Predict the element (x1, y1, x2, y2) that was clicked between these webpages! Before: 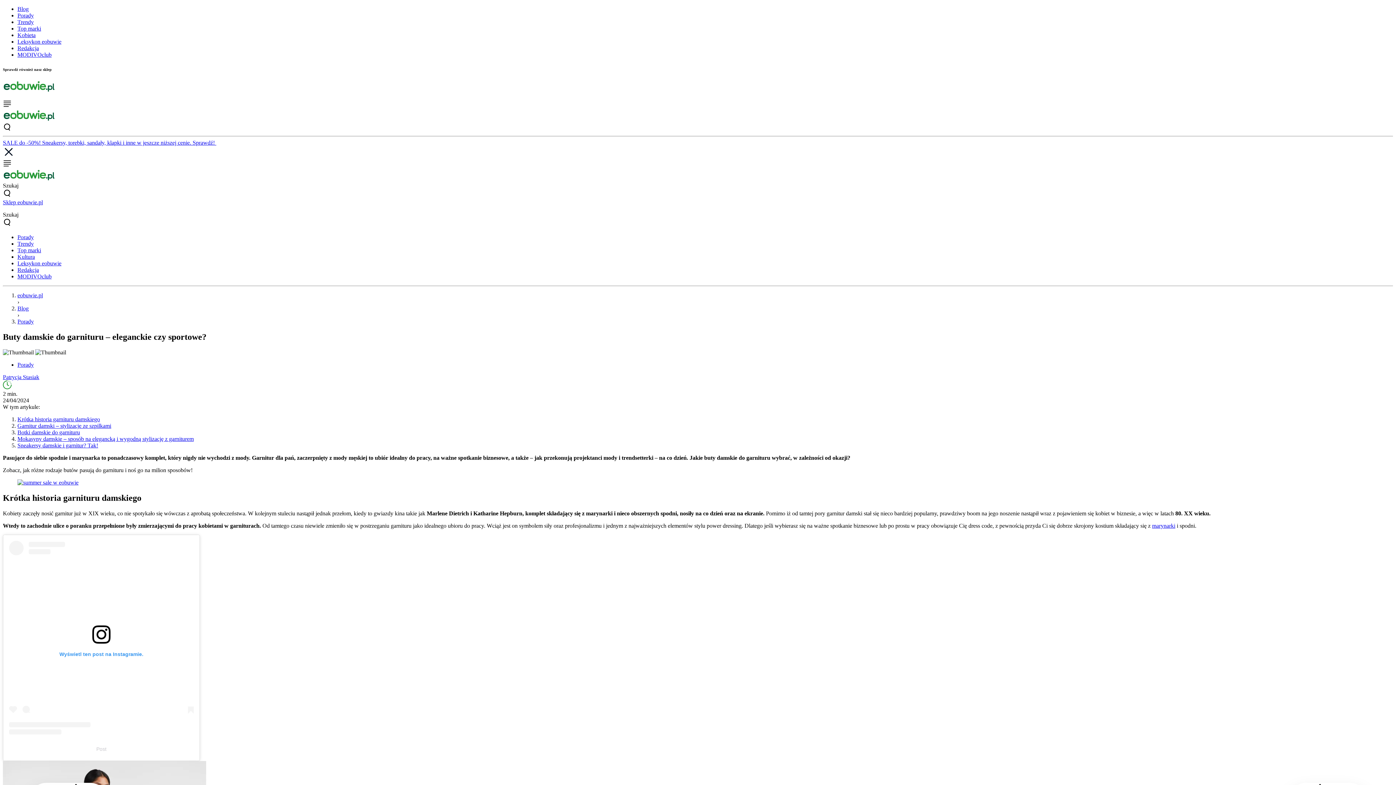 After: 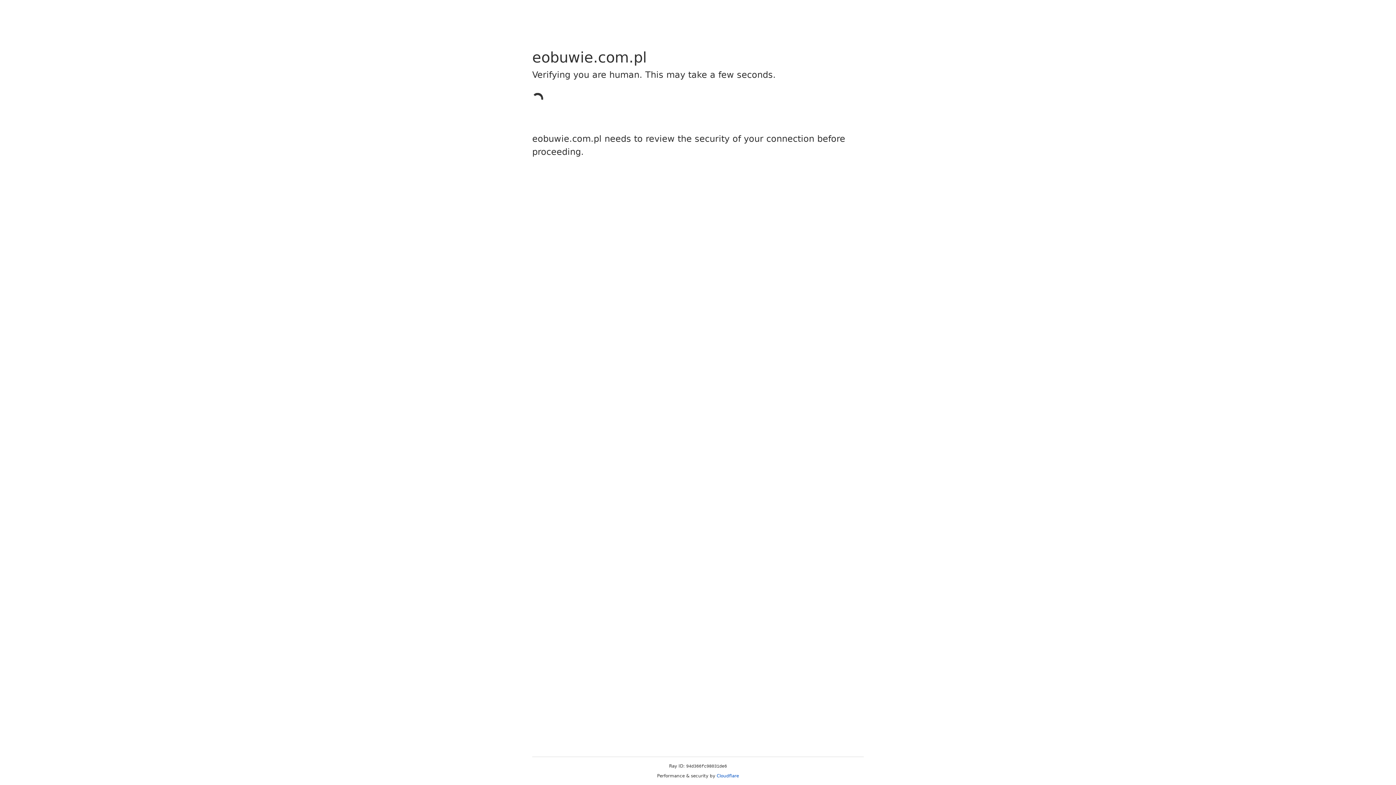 Action: bbox: (2, 116, 55, 122)